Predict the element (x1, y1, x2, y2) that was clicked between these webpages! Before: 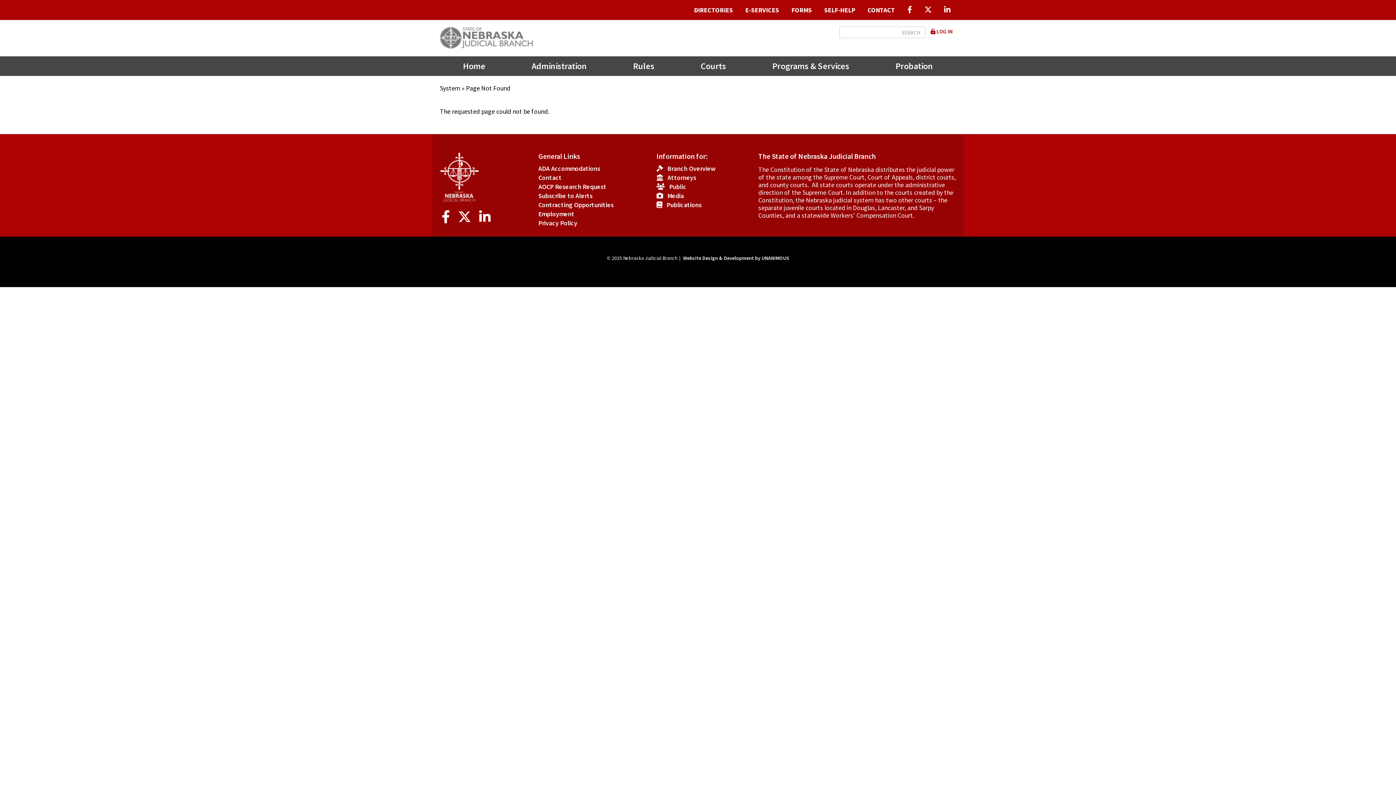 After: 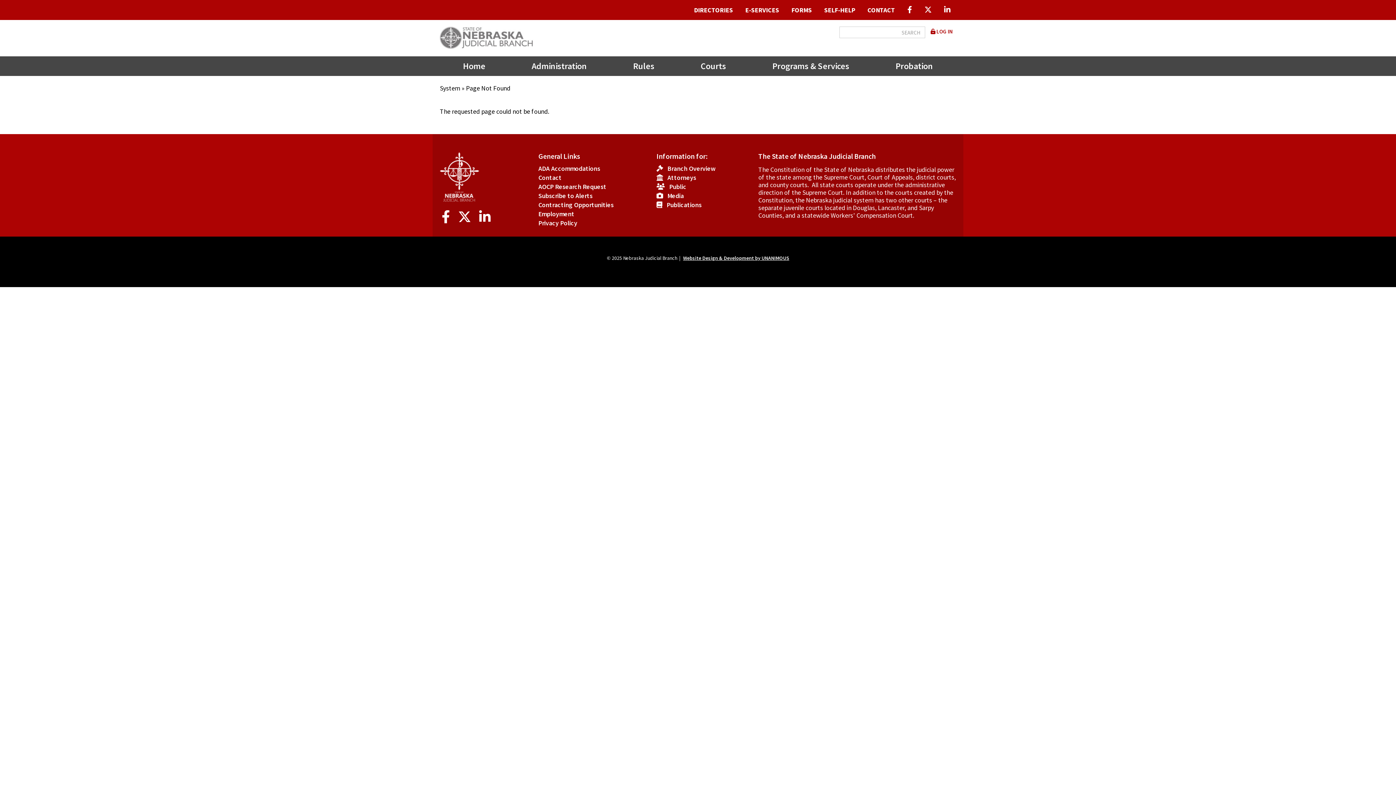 Action: bbox: (683, 254, 789, 261) label: Website Design & Development by UNANIMOUS